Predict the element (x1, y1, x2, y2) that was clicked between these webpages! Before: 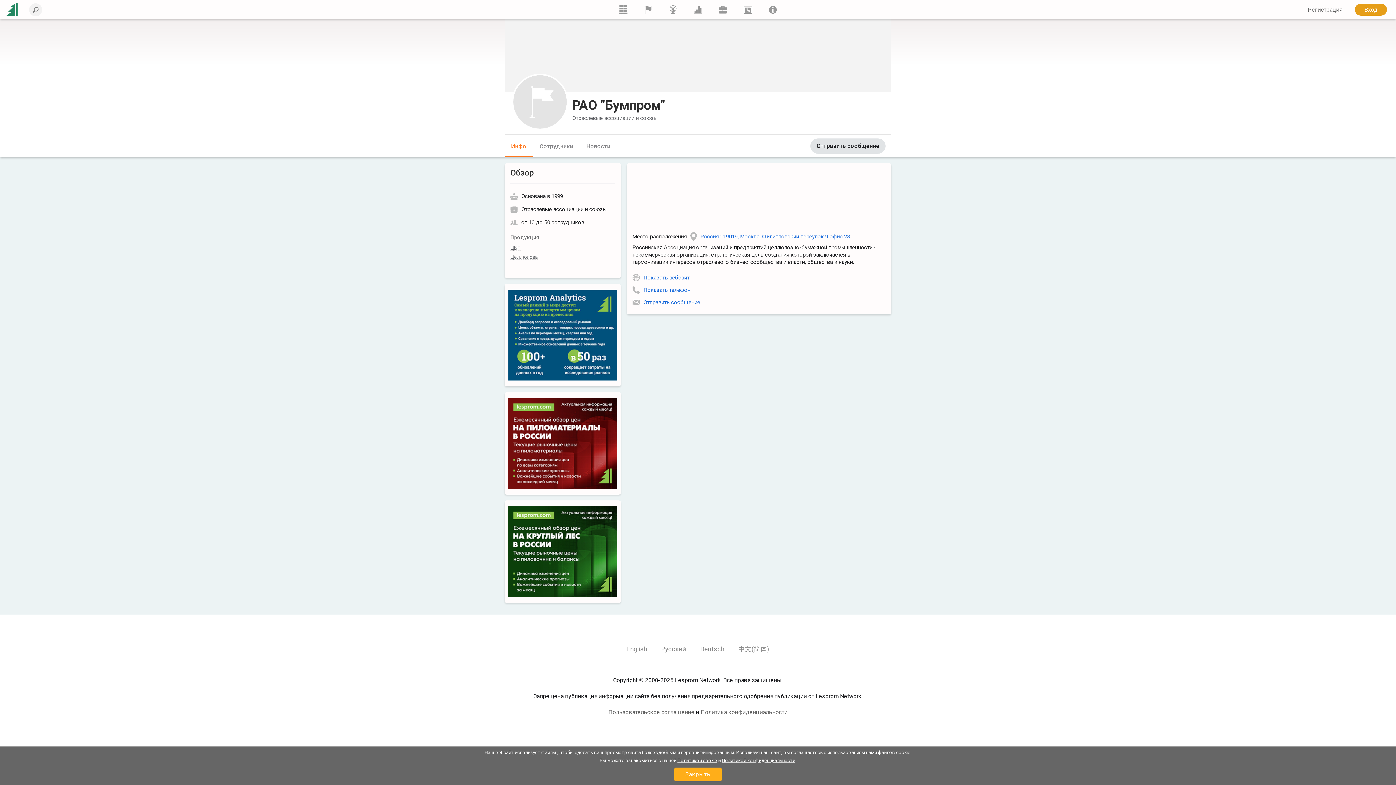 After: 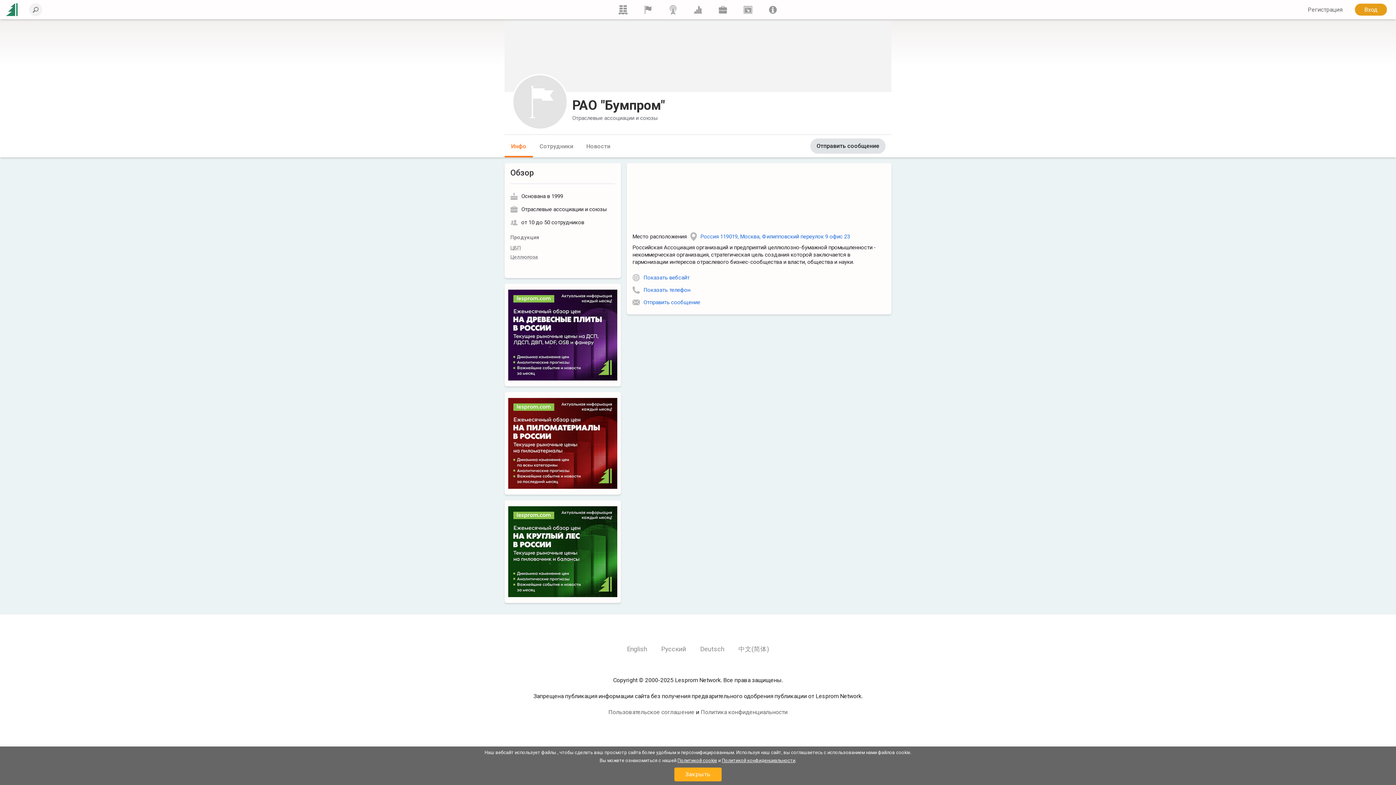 Action: bbox: (661, 645, 686, 653) label: Русский